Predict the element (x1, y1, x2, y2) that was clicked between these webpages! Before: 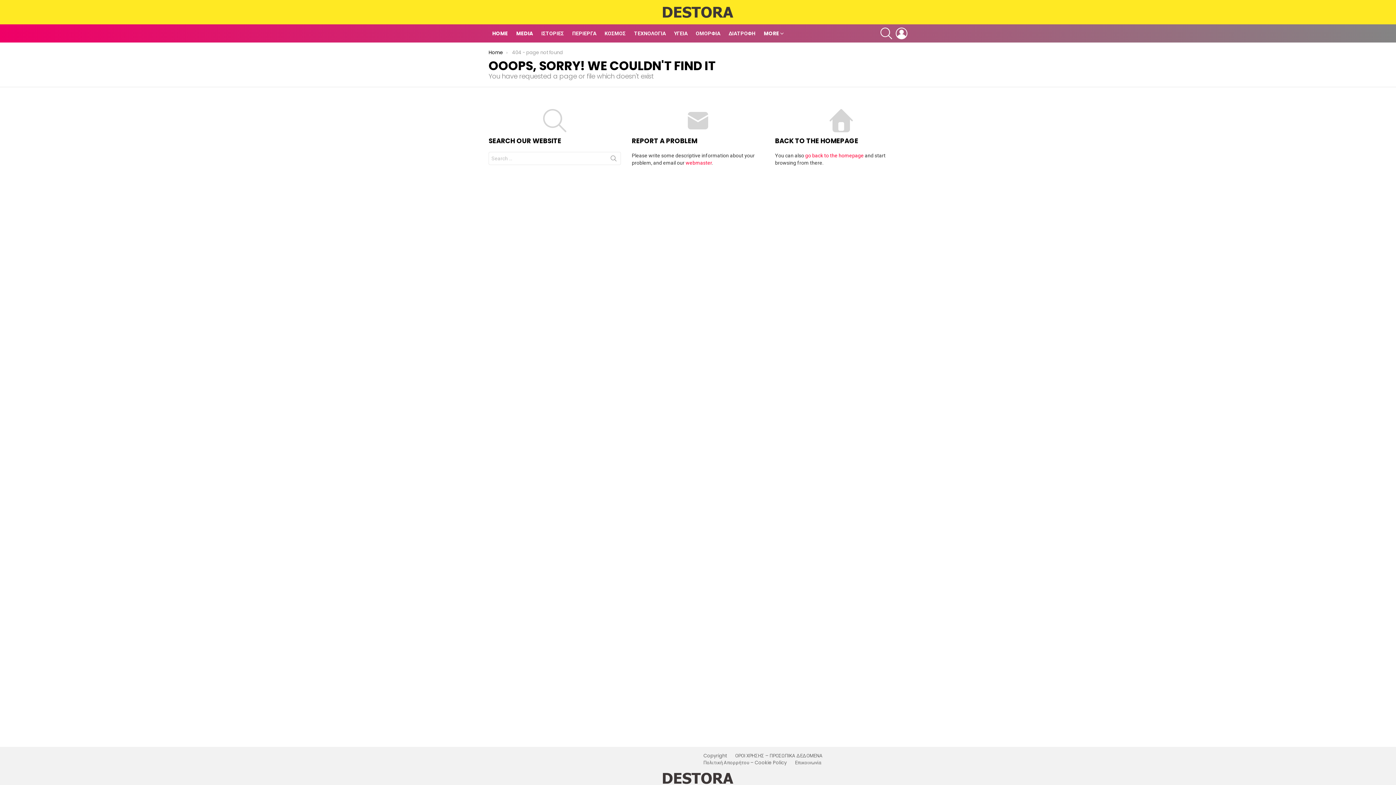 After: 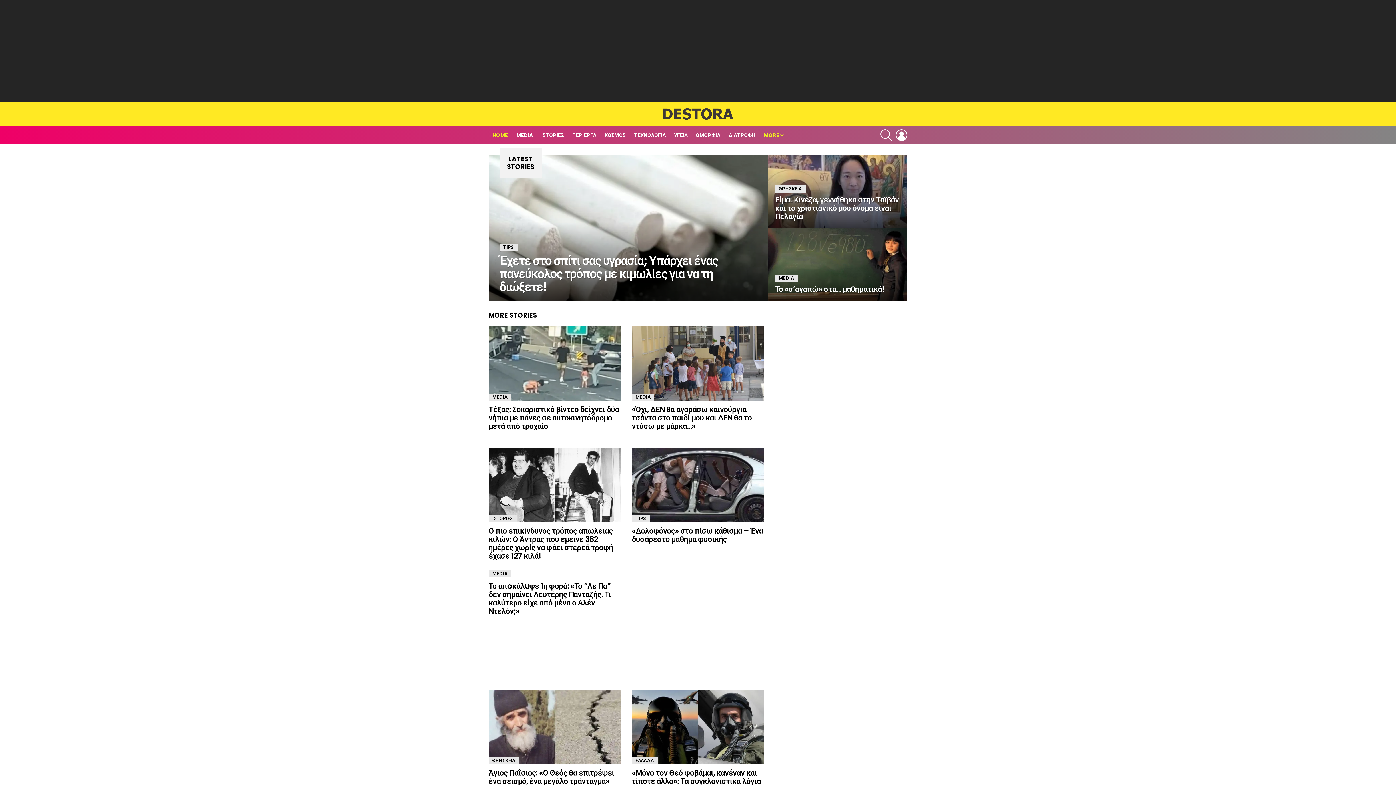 Action: bbox: (805, 152, 864, 158) label: go back to the homepage